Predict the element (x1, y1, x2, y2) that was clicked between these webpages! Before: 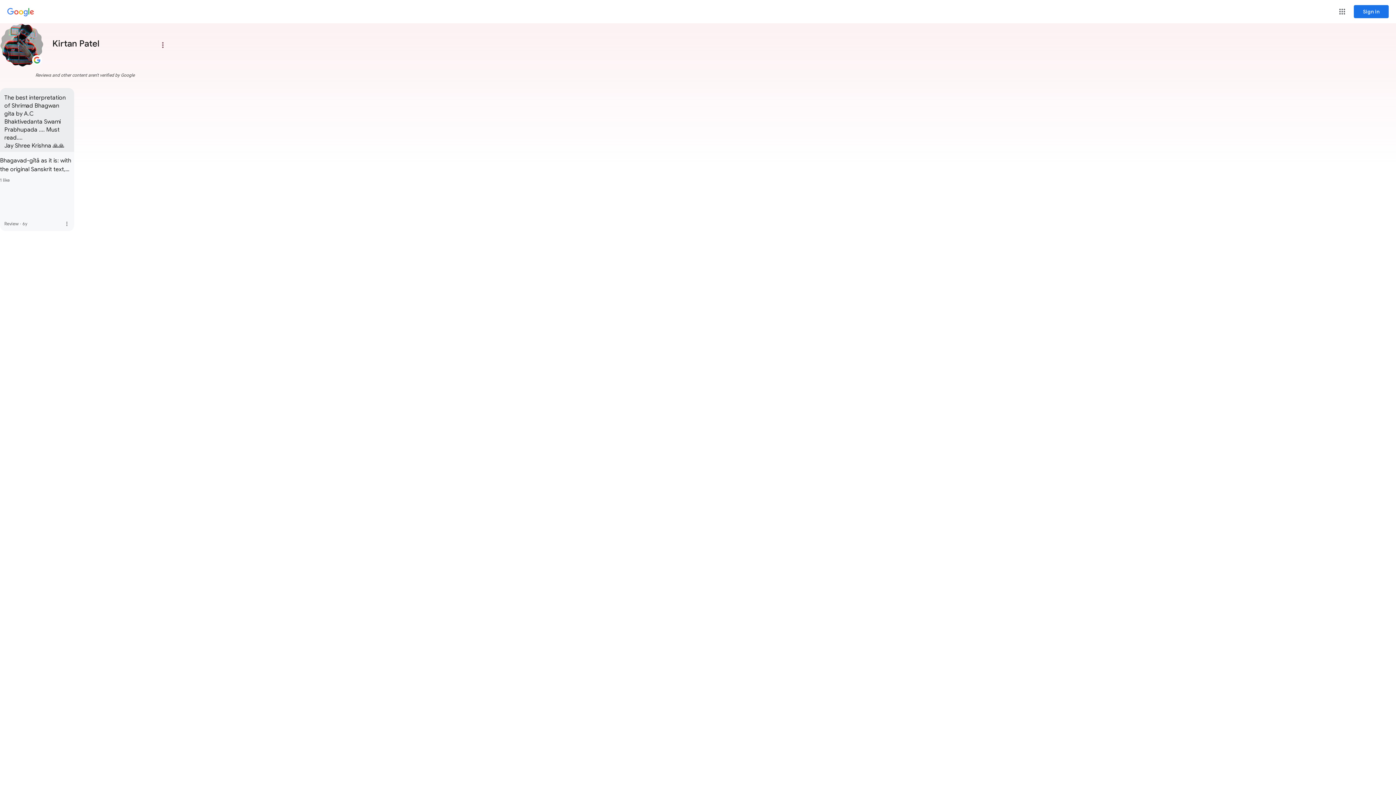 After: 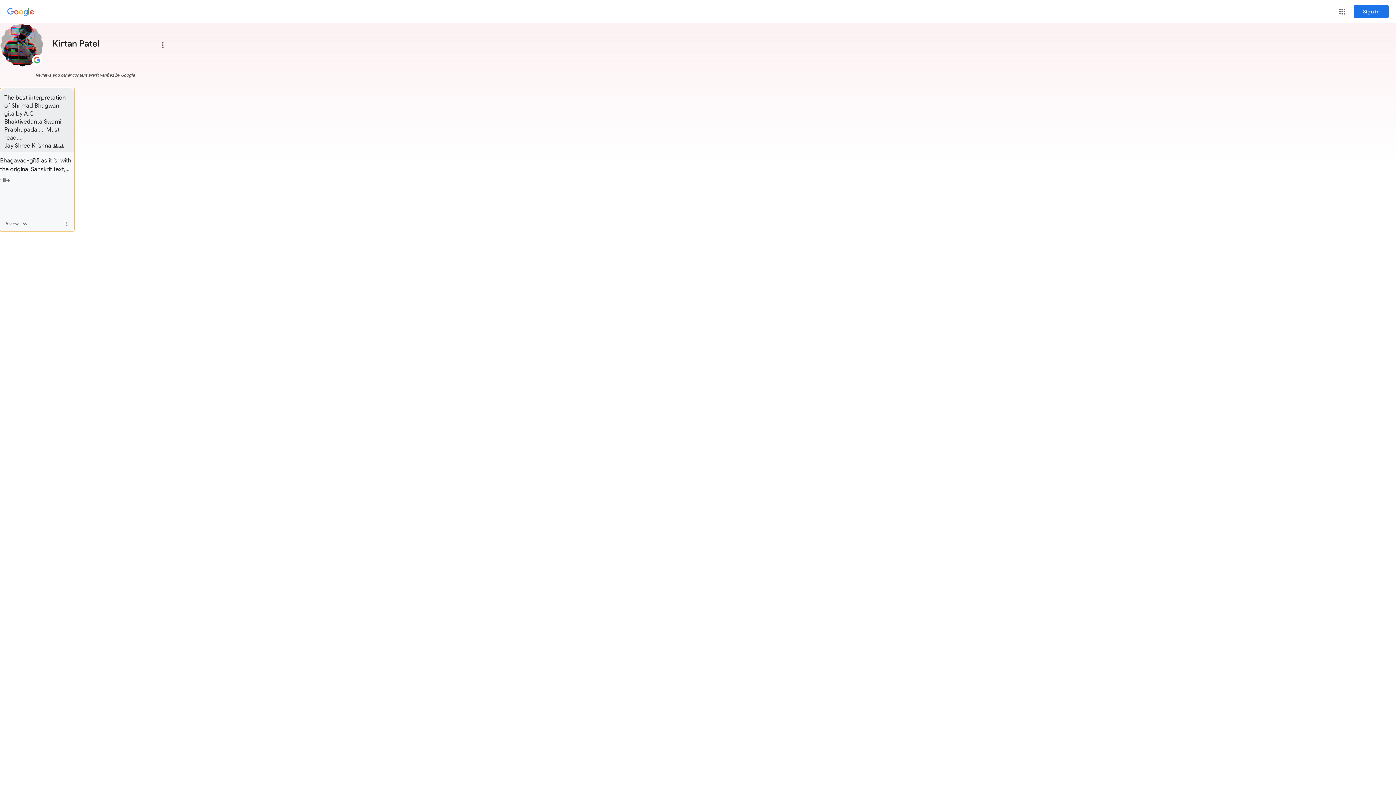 Action: bbox: (0, 88, 74, 231) label: Review posted:  Bhagavad-gītā as it is: with the original Sanskrit text, roman transliteration, English equivalents, translation, and elaborate purports. Rated 0 out of 5.  1 like. Posted 6 years ago. Click to view more details. 